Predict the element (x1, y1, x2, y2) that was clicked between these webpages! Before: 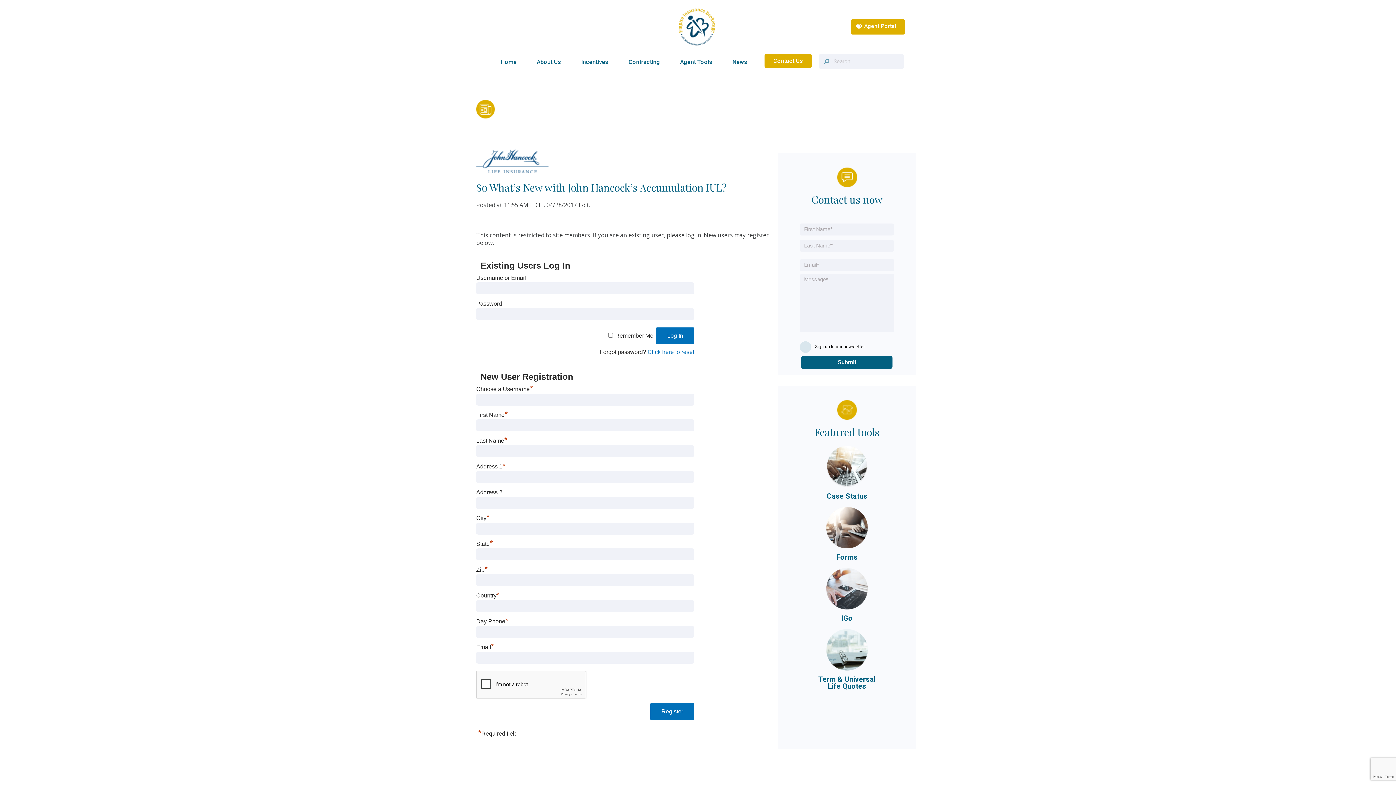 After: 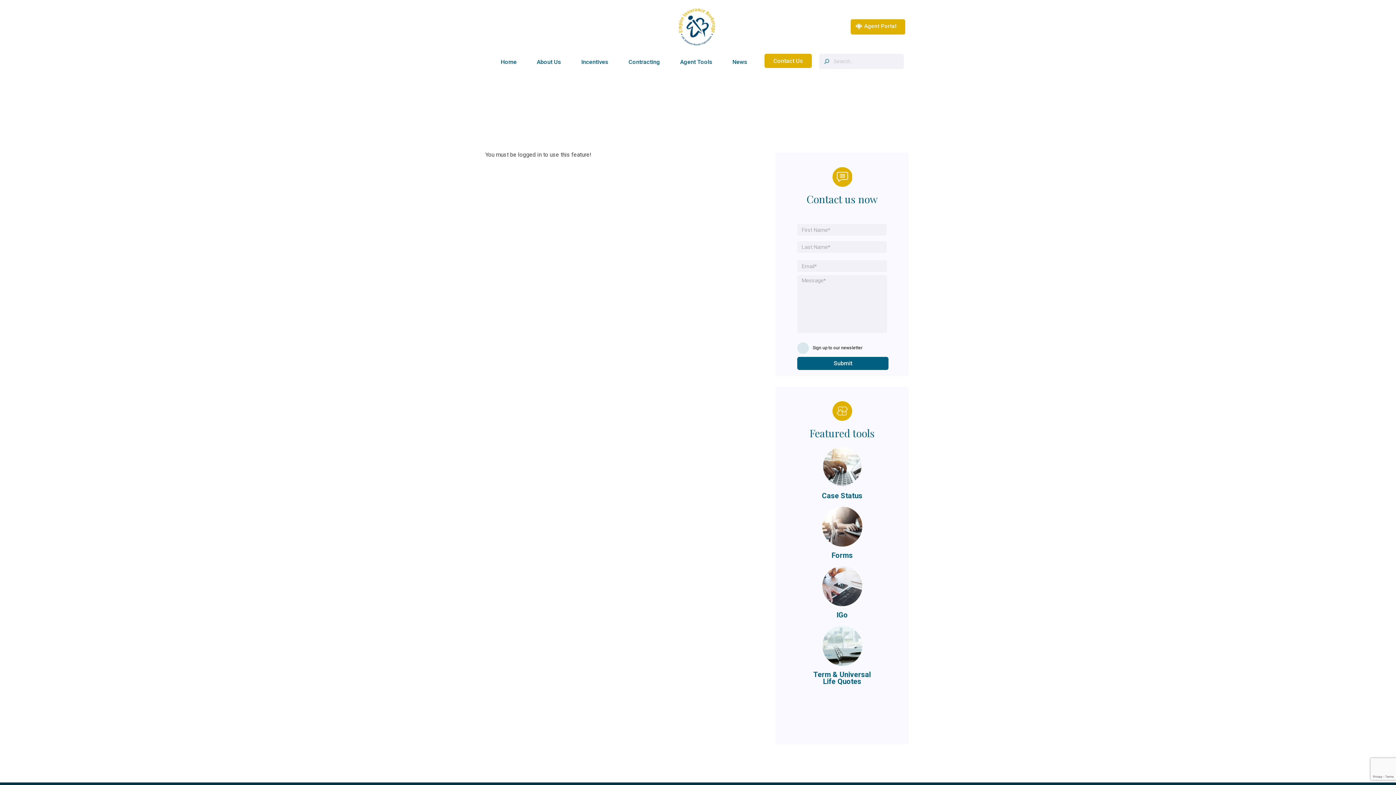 Action: label: Term & Universal
Life Quotes bbox: (818, 675, 875, 690)